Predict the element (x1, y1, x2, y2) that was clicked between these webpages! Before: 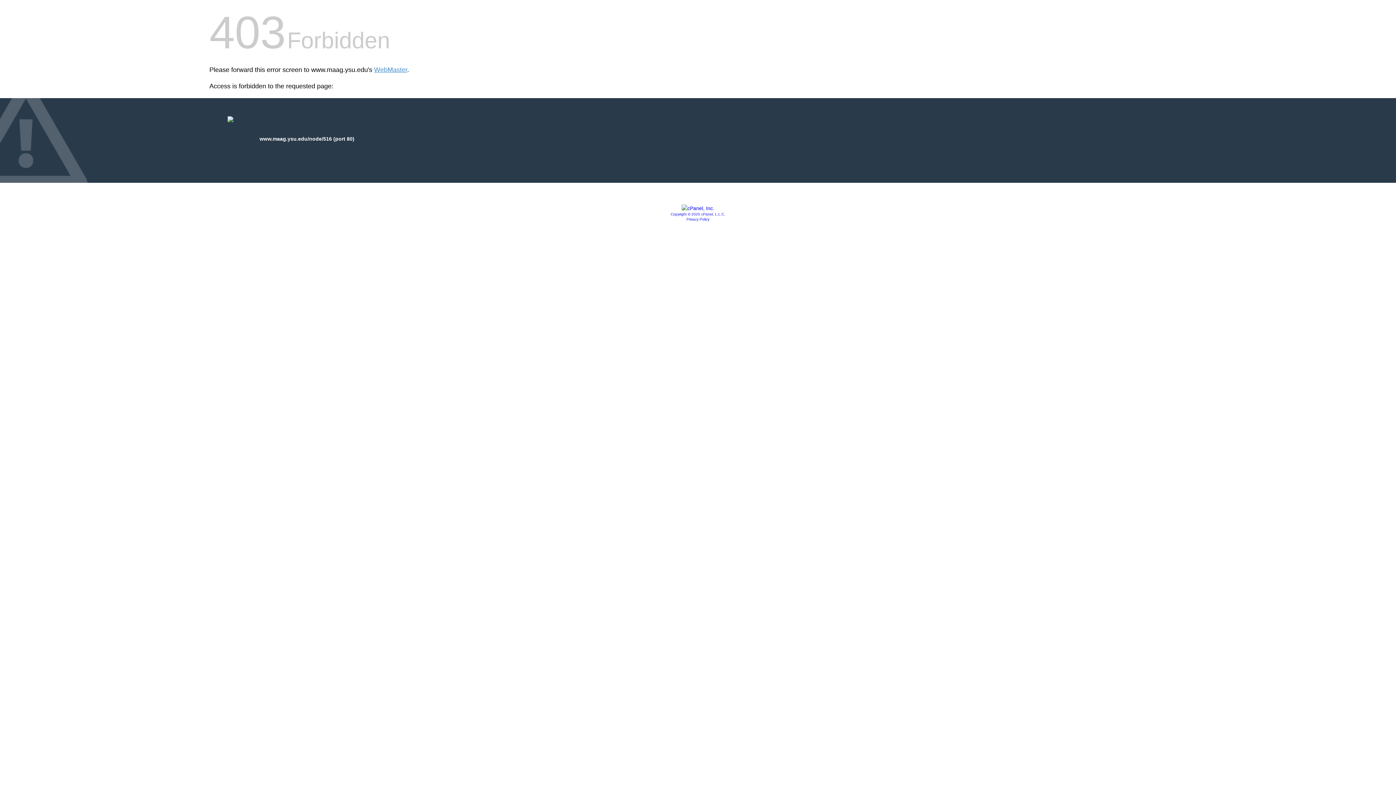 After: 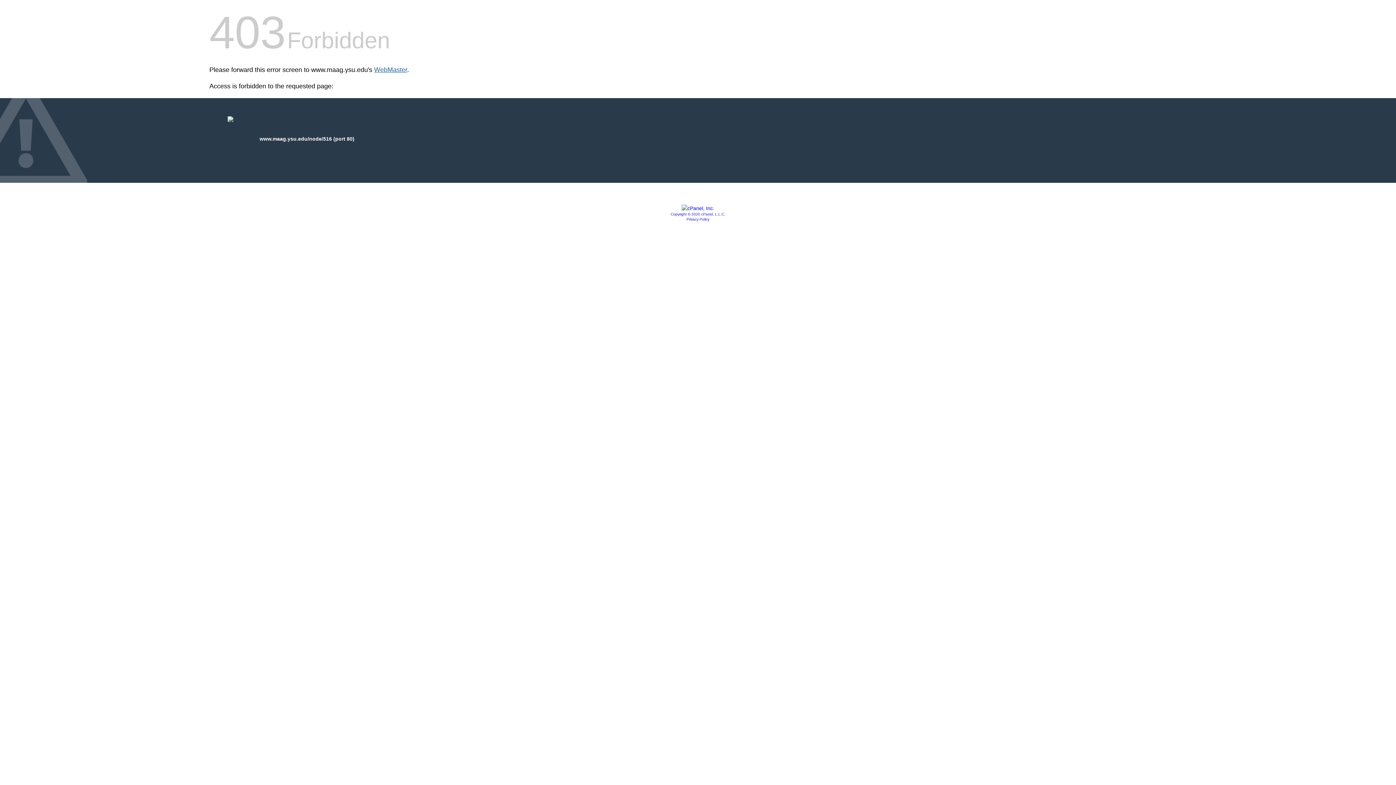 Action: bbox: (374, 66, 407, 73) label: WebMaster